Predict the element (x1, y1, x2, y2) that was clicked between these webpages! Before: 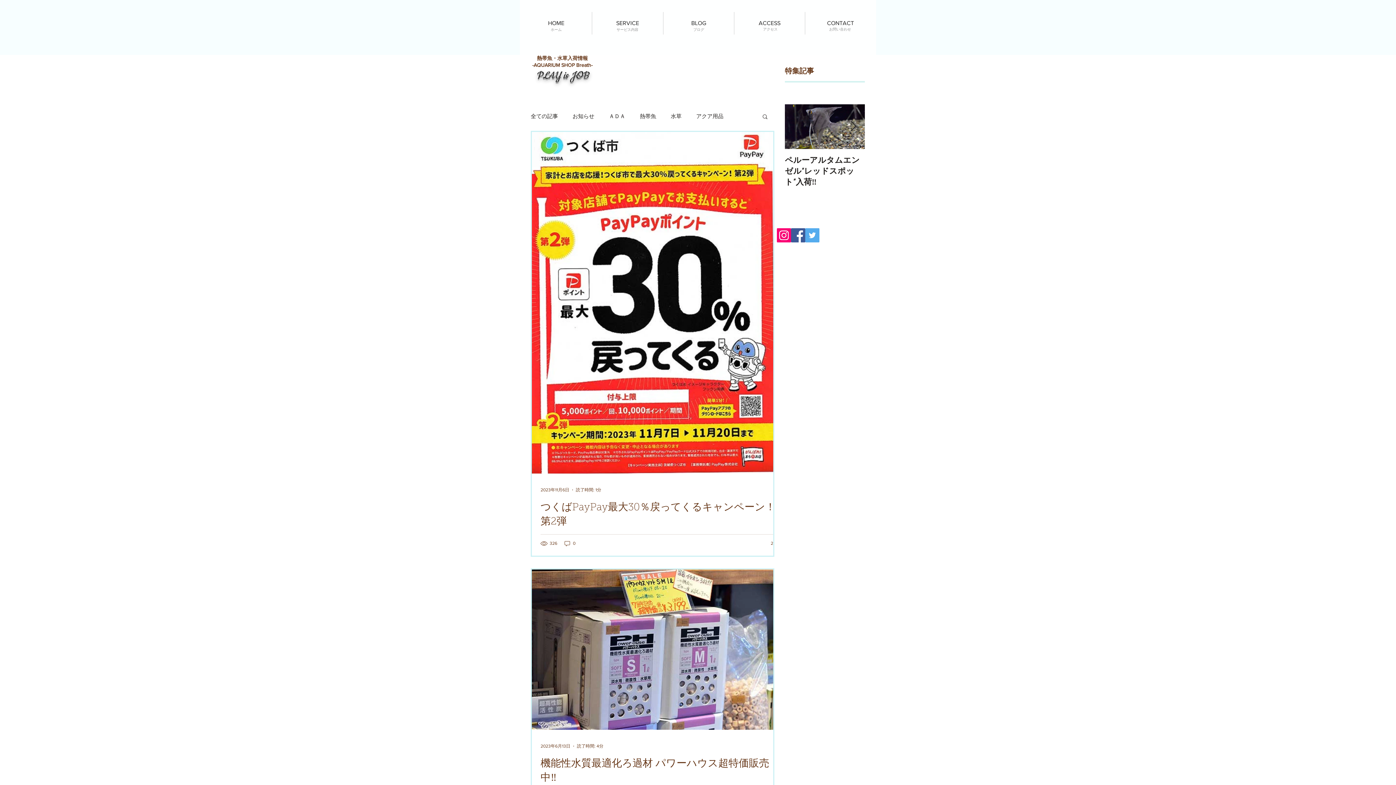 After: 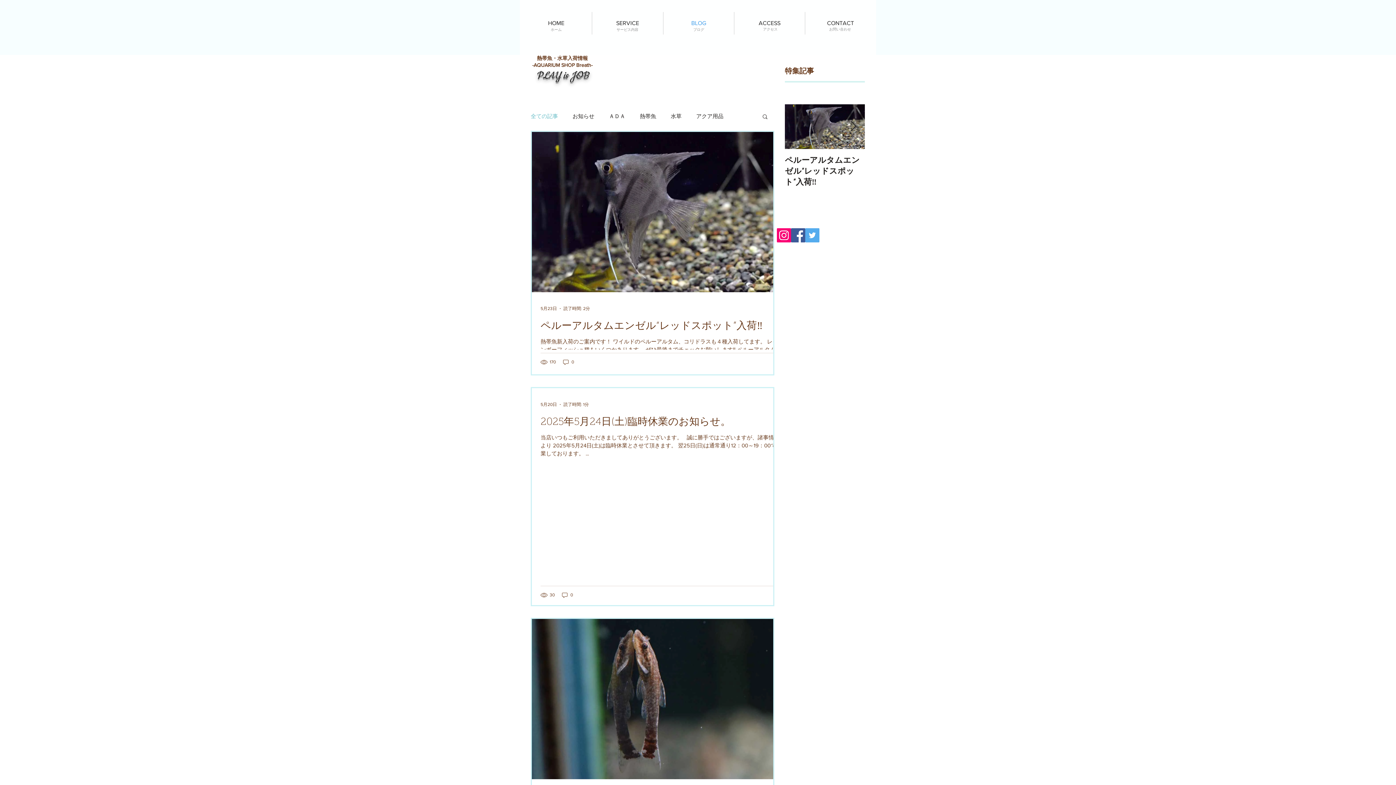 Action: bbox: (530, 112, 558, 119) label: 全ての記事